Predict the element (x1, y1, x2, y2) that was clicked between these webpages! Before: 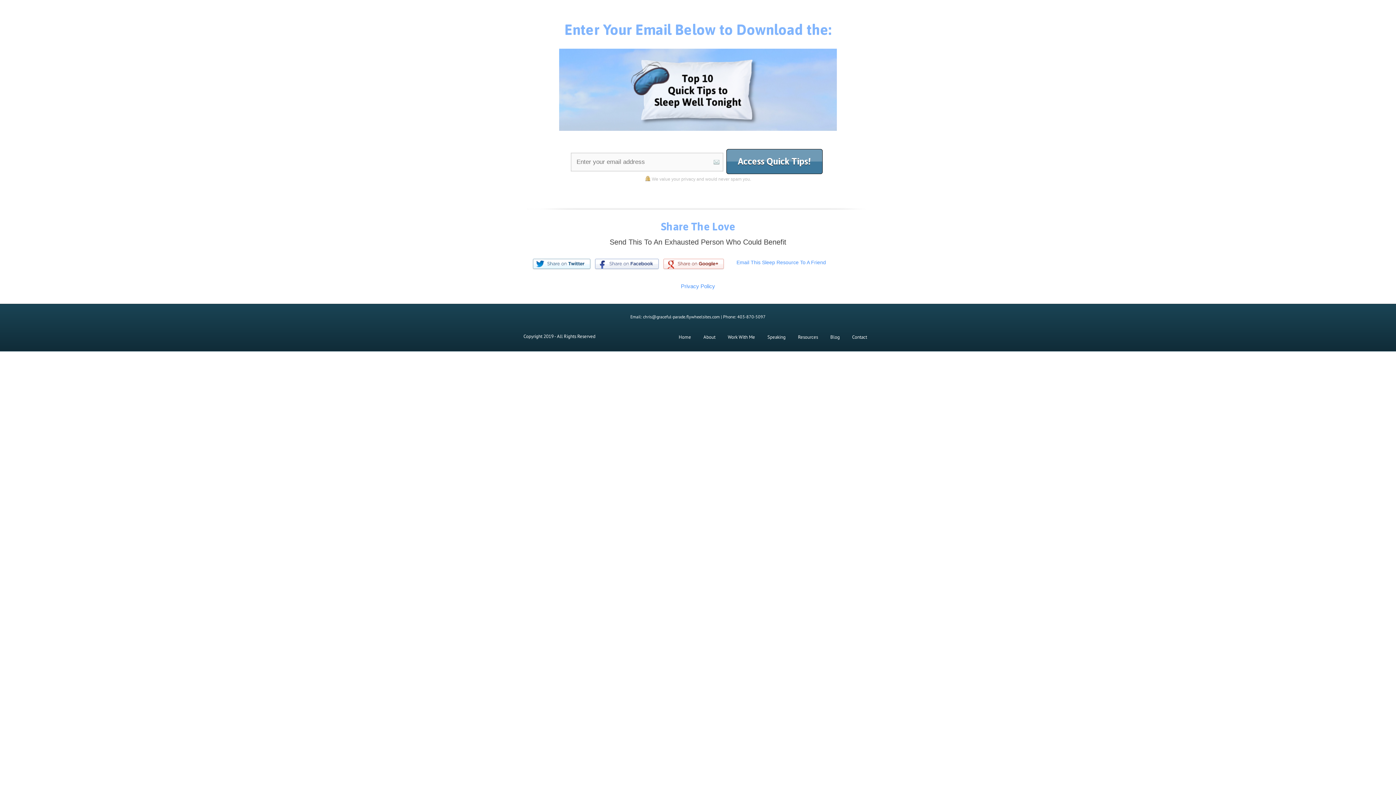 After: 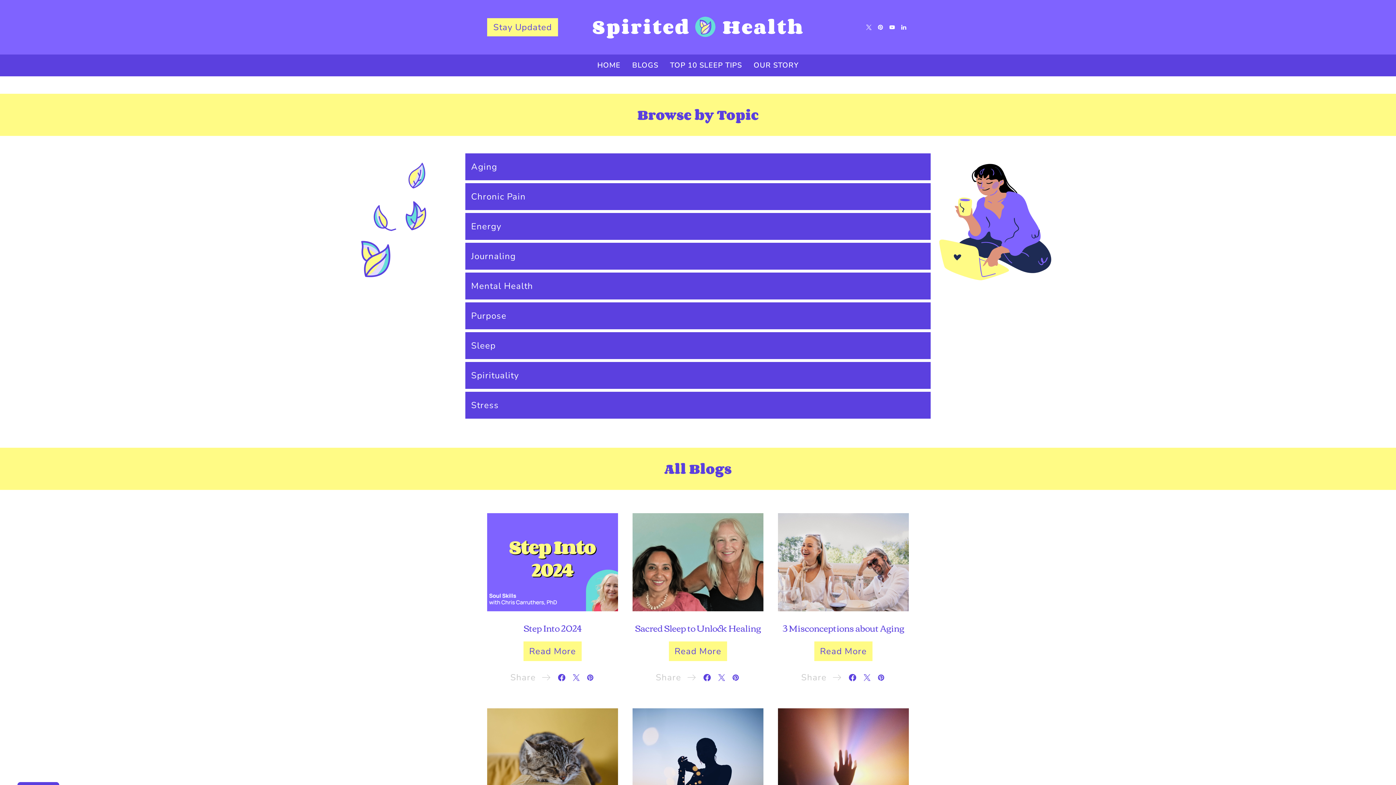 Action: bbox: (830, 334, 840, 340) label: Blog